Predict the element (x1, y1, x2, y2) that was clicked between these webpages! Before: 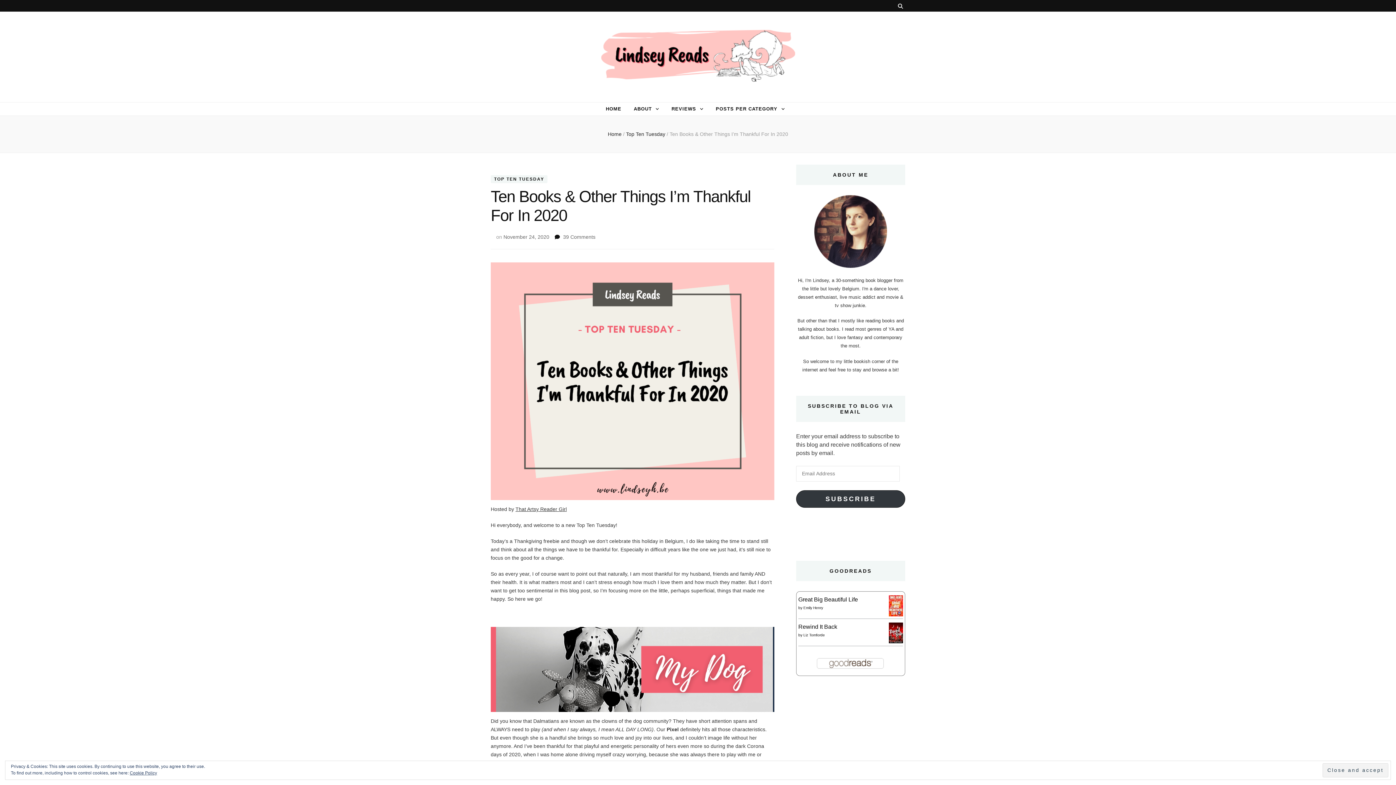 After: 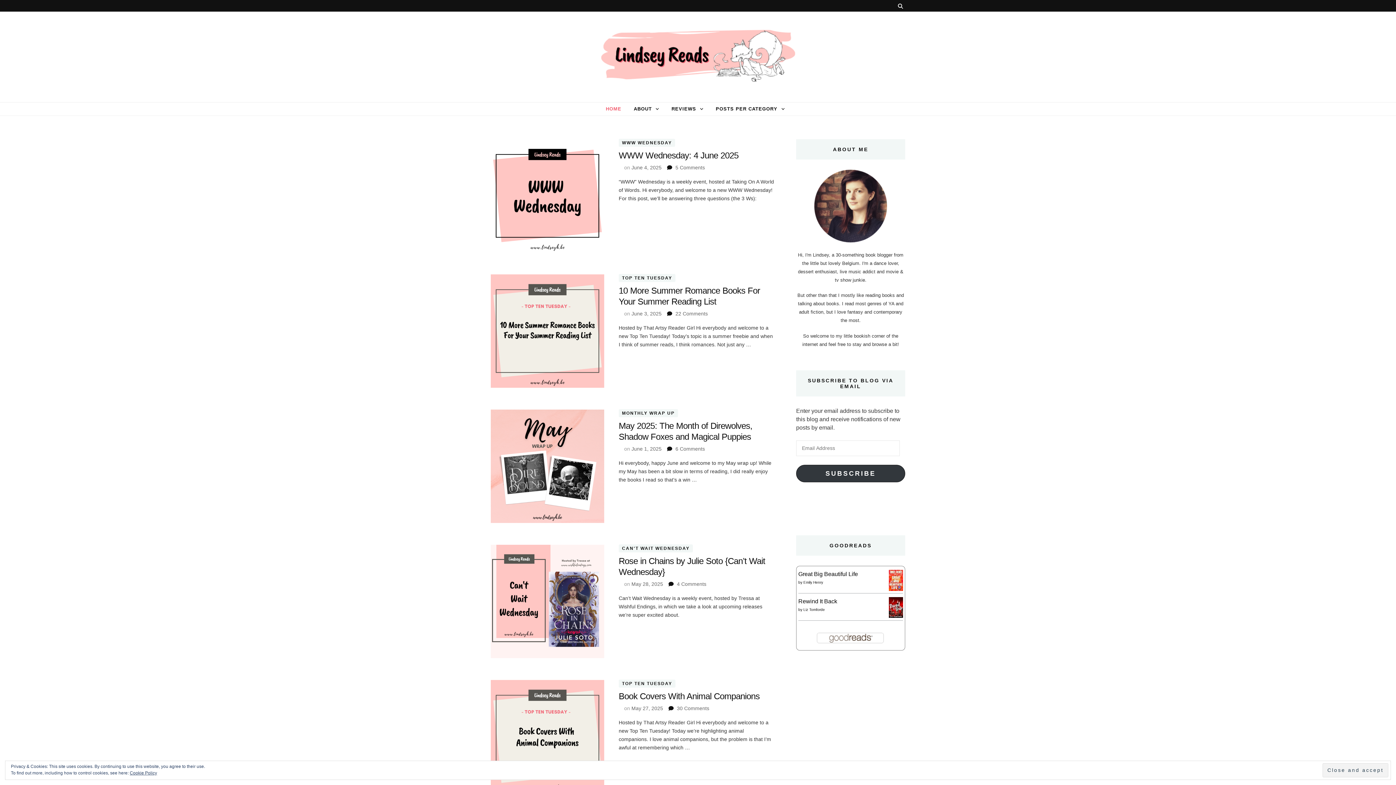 Action: bbox: (594, 29, 801, 84)